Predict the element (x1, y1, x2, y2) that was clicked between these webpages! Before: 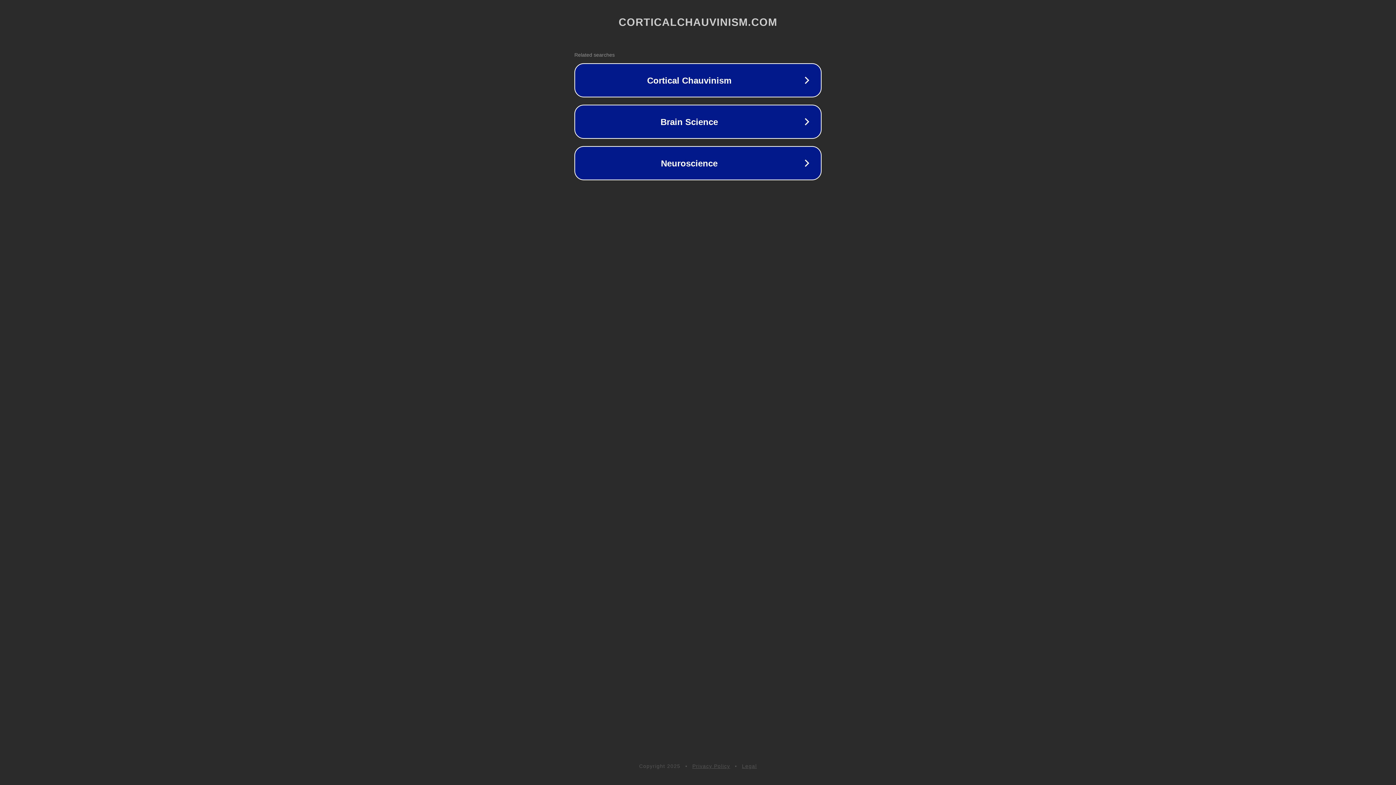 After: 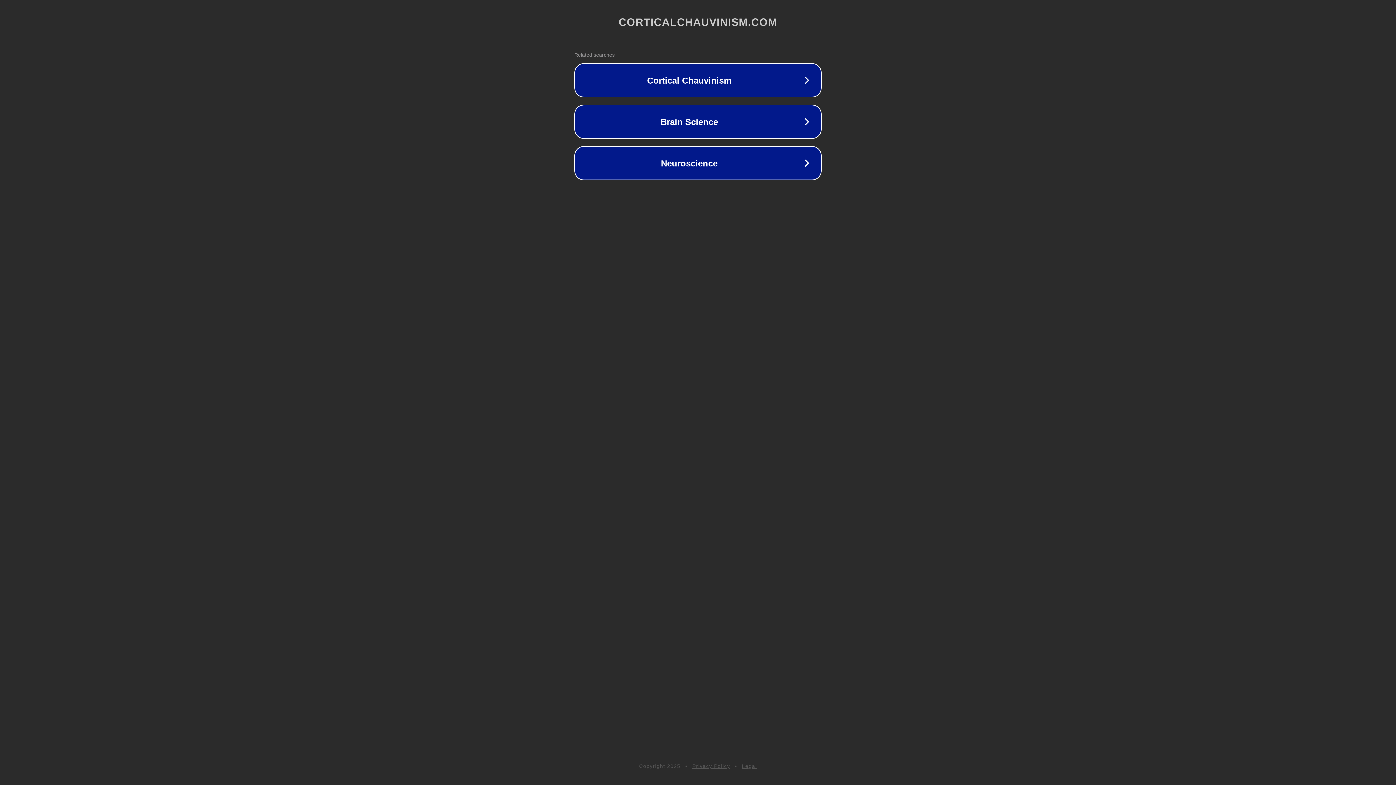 Action: label: Legal bbox: (742, 763, 757, 769)